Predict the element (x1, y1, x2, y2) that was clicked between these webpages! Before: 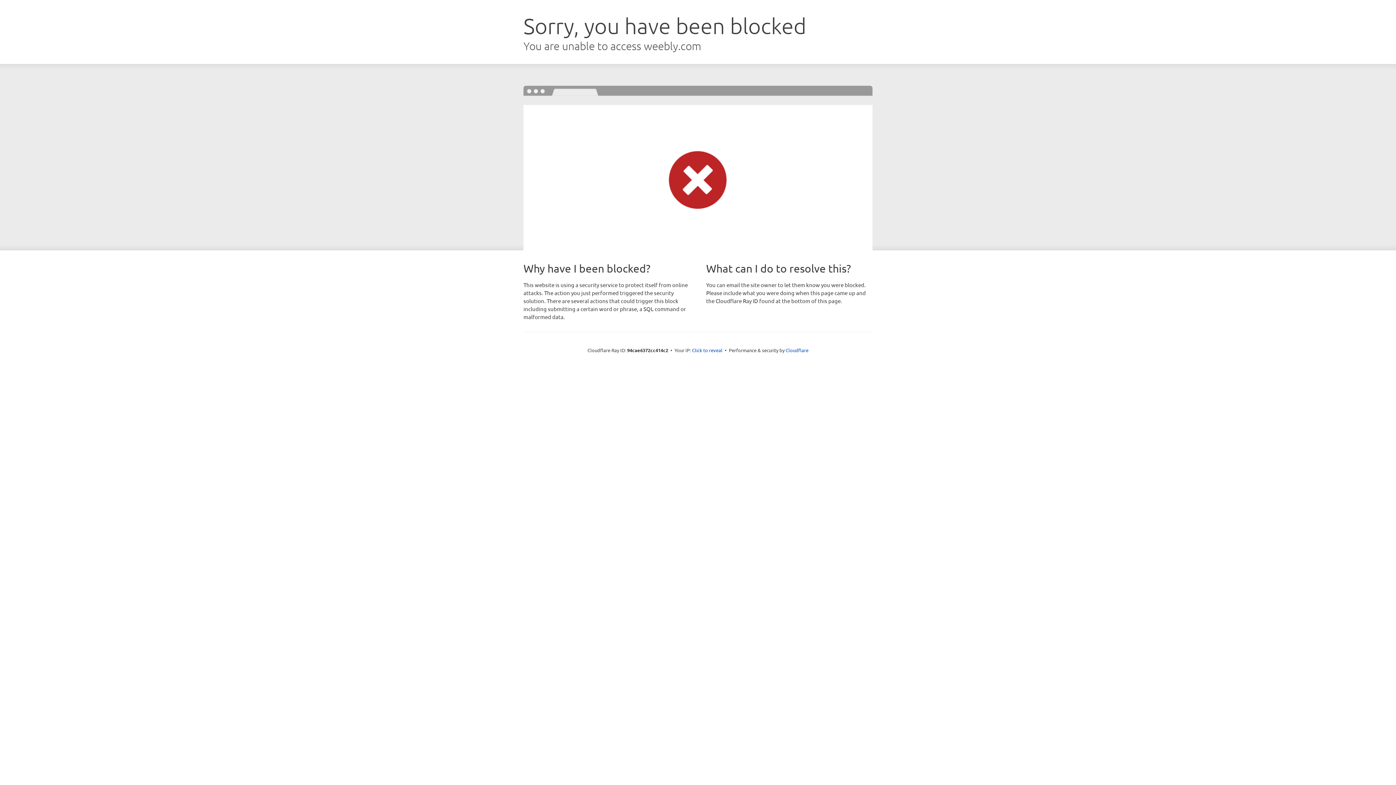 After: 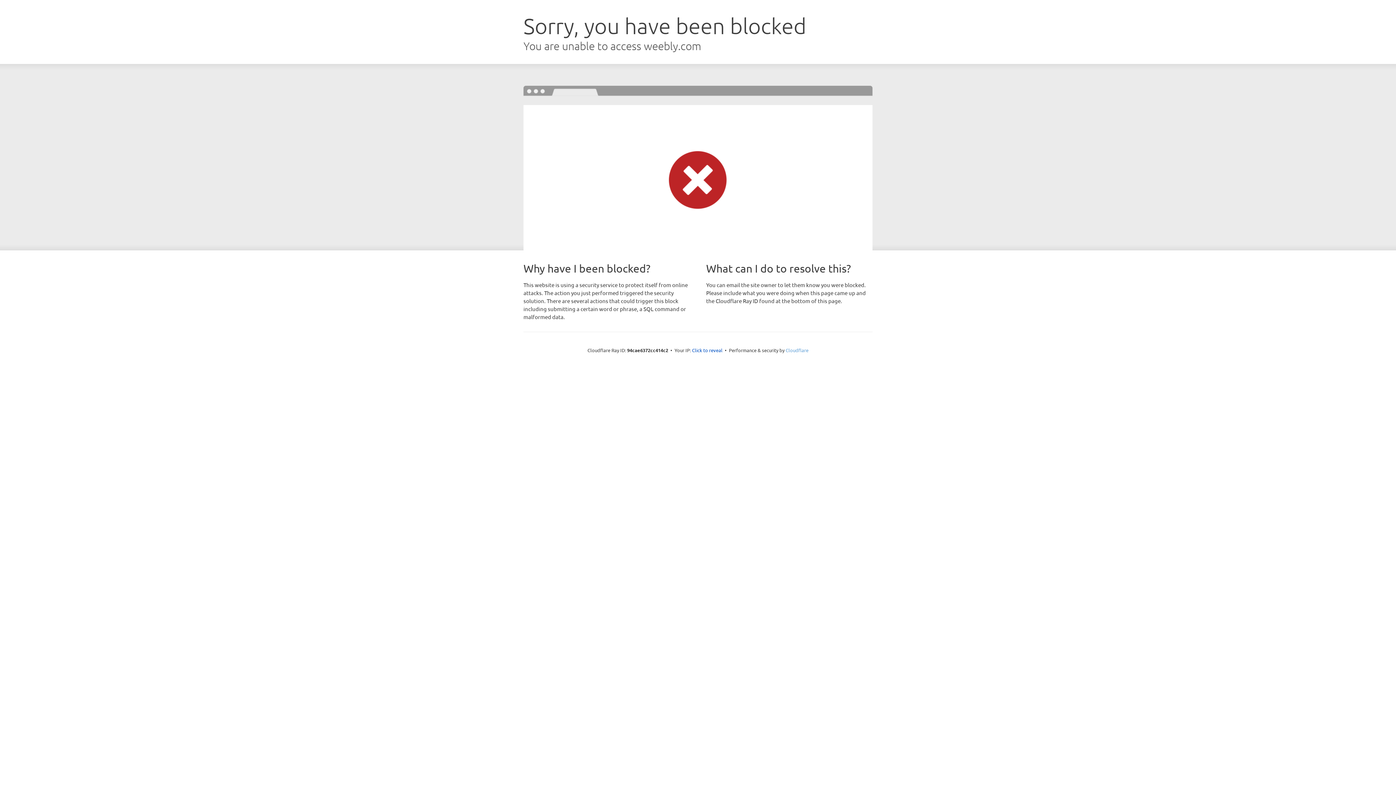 Action: label: Cloudflare bbox: (785, 347, 808, 353)